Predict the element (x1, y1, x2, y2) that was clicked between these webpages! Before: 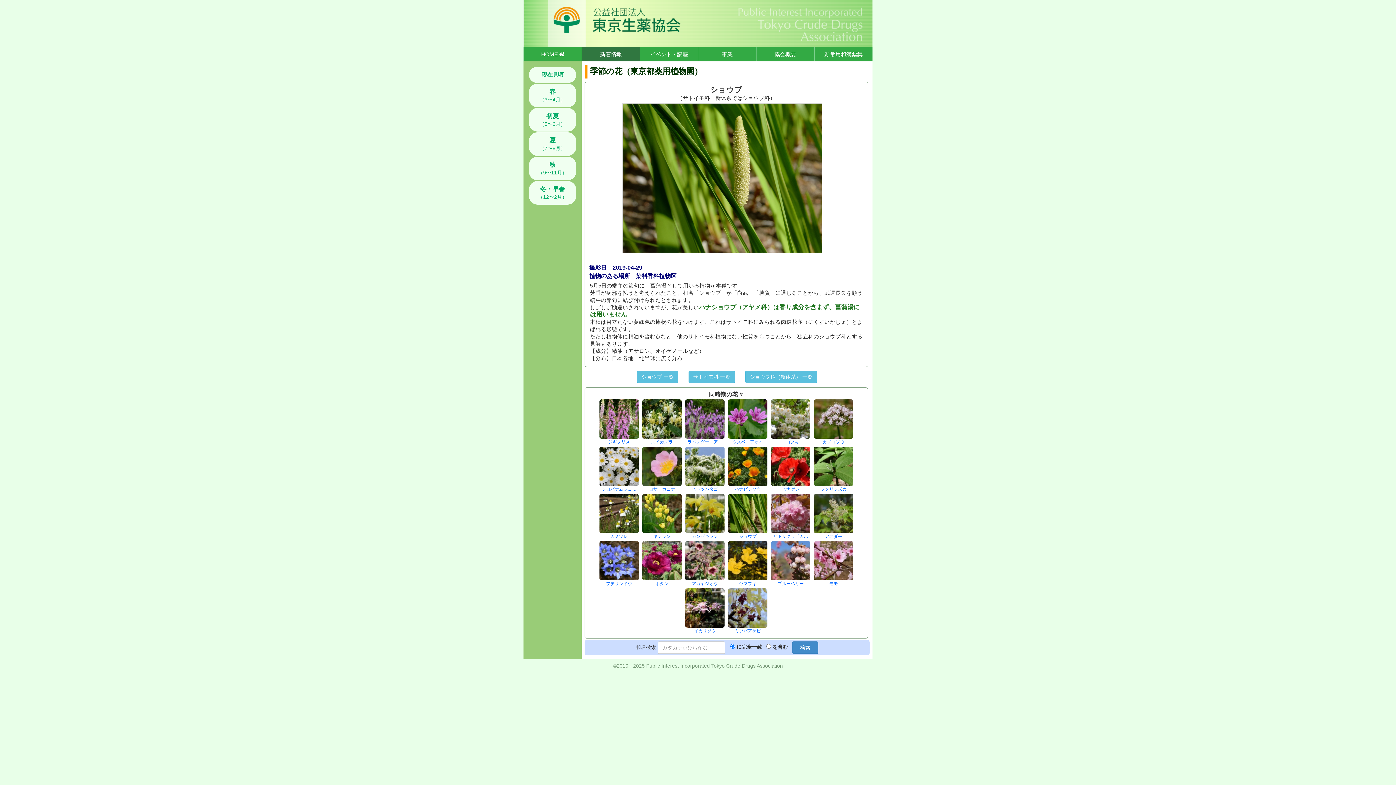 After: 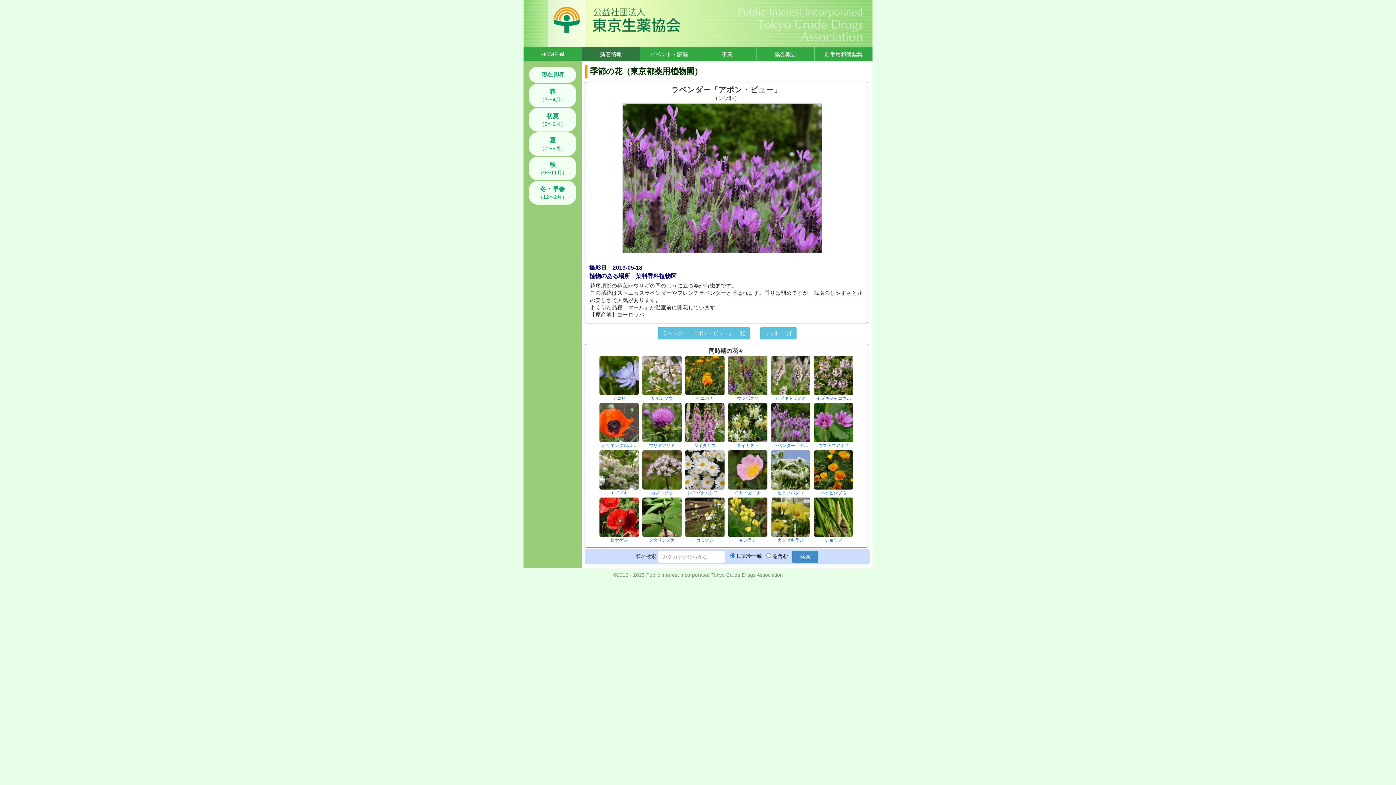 Action: bbox: (685, 415, 725, 444) label: ラベンダー「ア…